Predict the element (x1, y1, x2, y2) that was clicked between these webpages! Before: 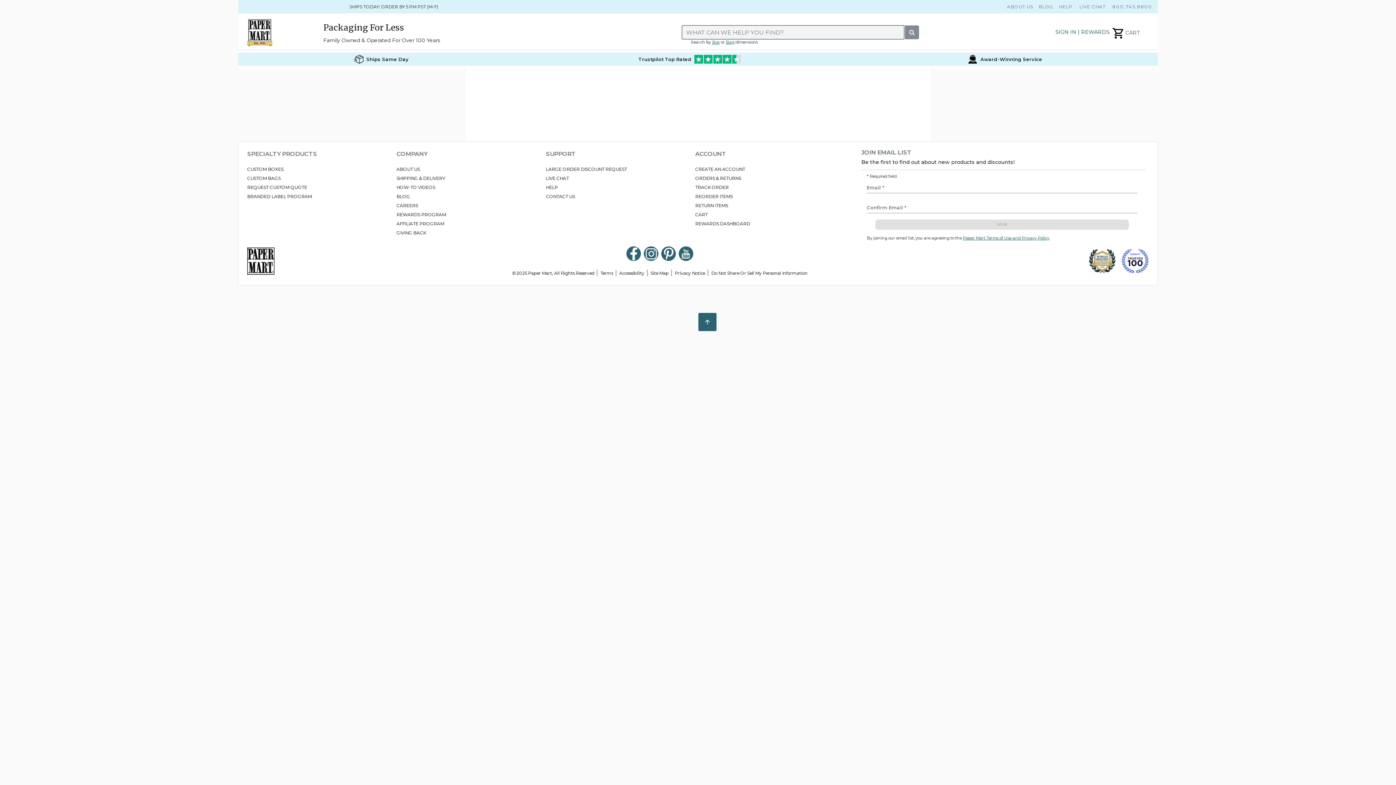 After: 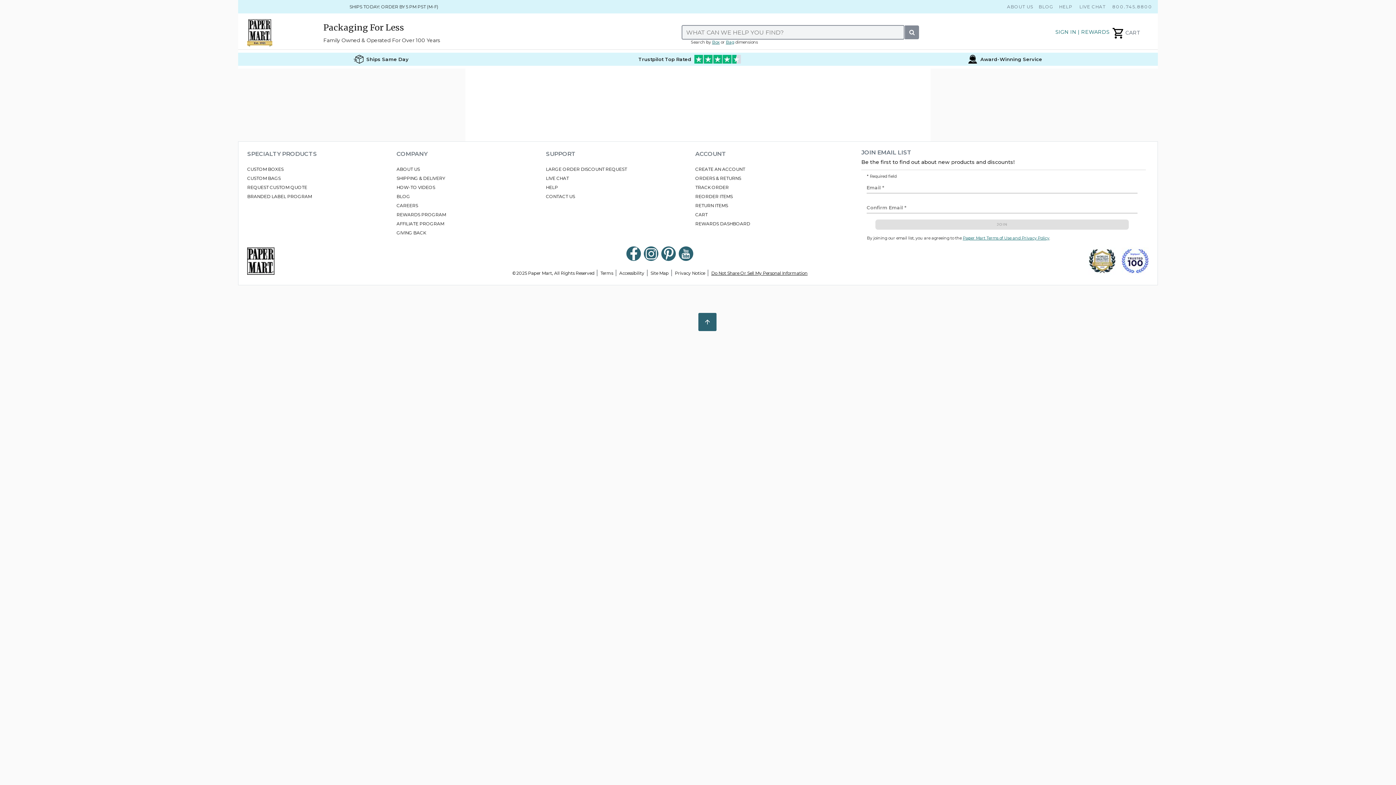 Action: label: Do Not Share Or Sell My Personal Information bbox: (711, 270, 807, 275)